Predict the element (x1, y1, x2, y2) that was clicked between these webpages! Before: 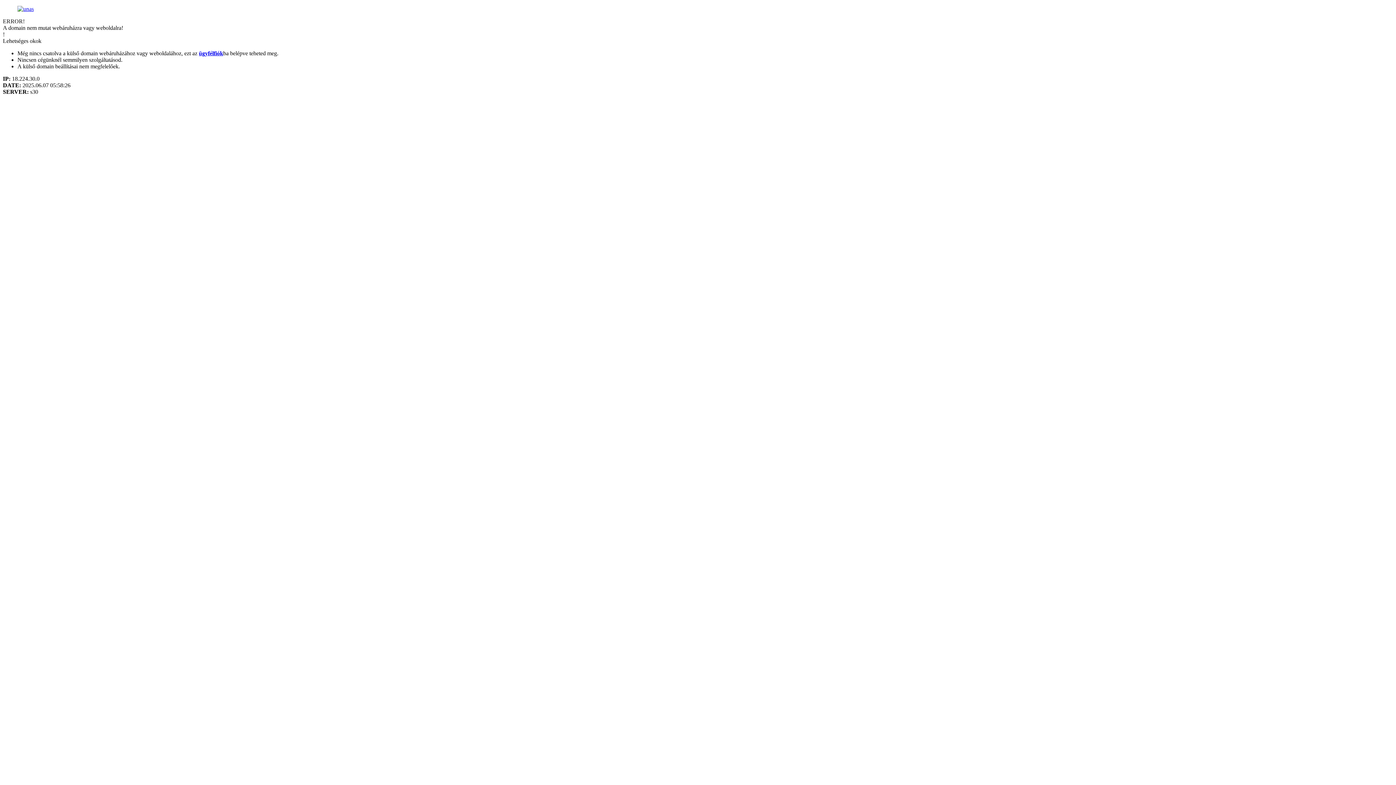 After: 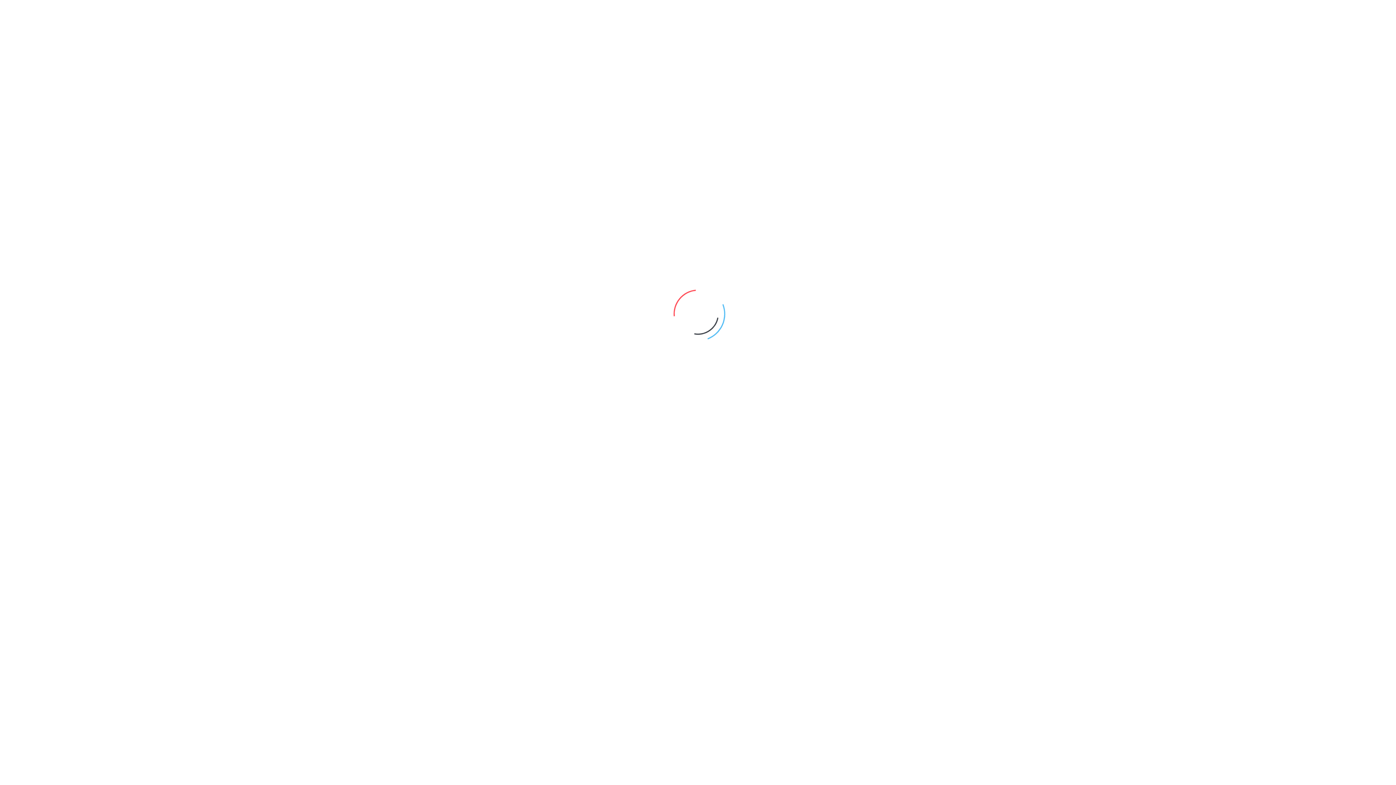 Action: label: ügyfélfiók bbox: (198, 50, 223, 56)